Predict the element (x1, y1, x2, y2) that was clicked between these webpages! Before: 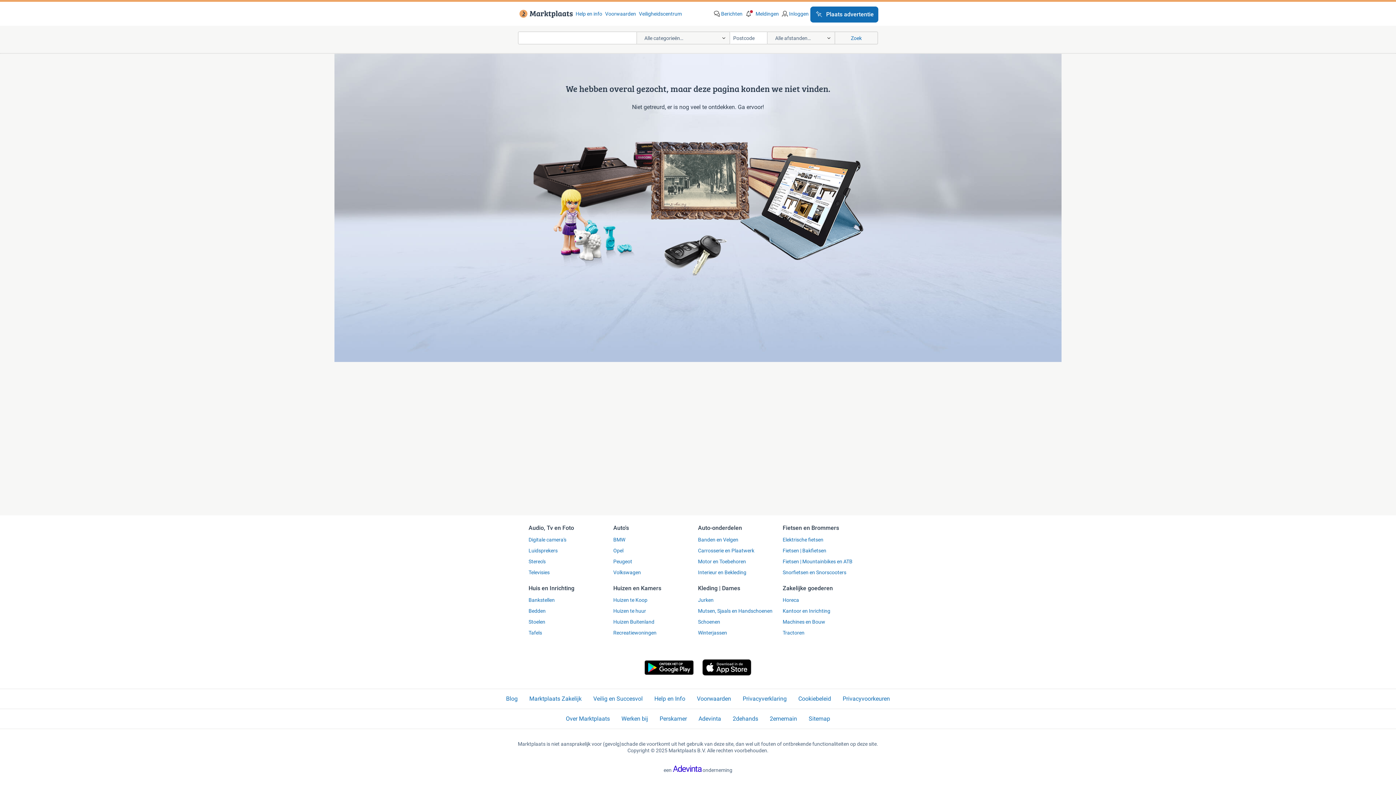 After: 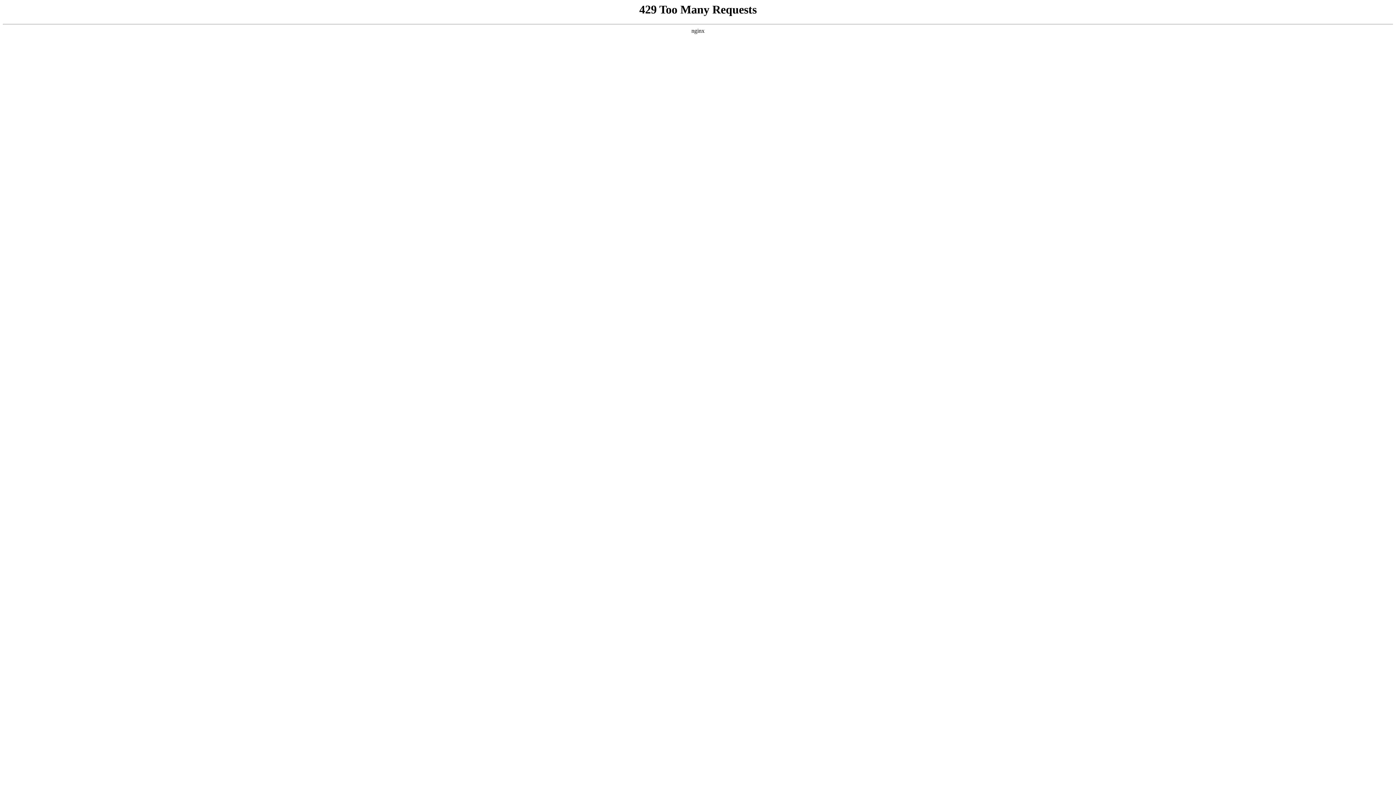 Action: label: Blog bbox: (506, 695, 517, 703)